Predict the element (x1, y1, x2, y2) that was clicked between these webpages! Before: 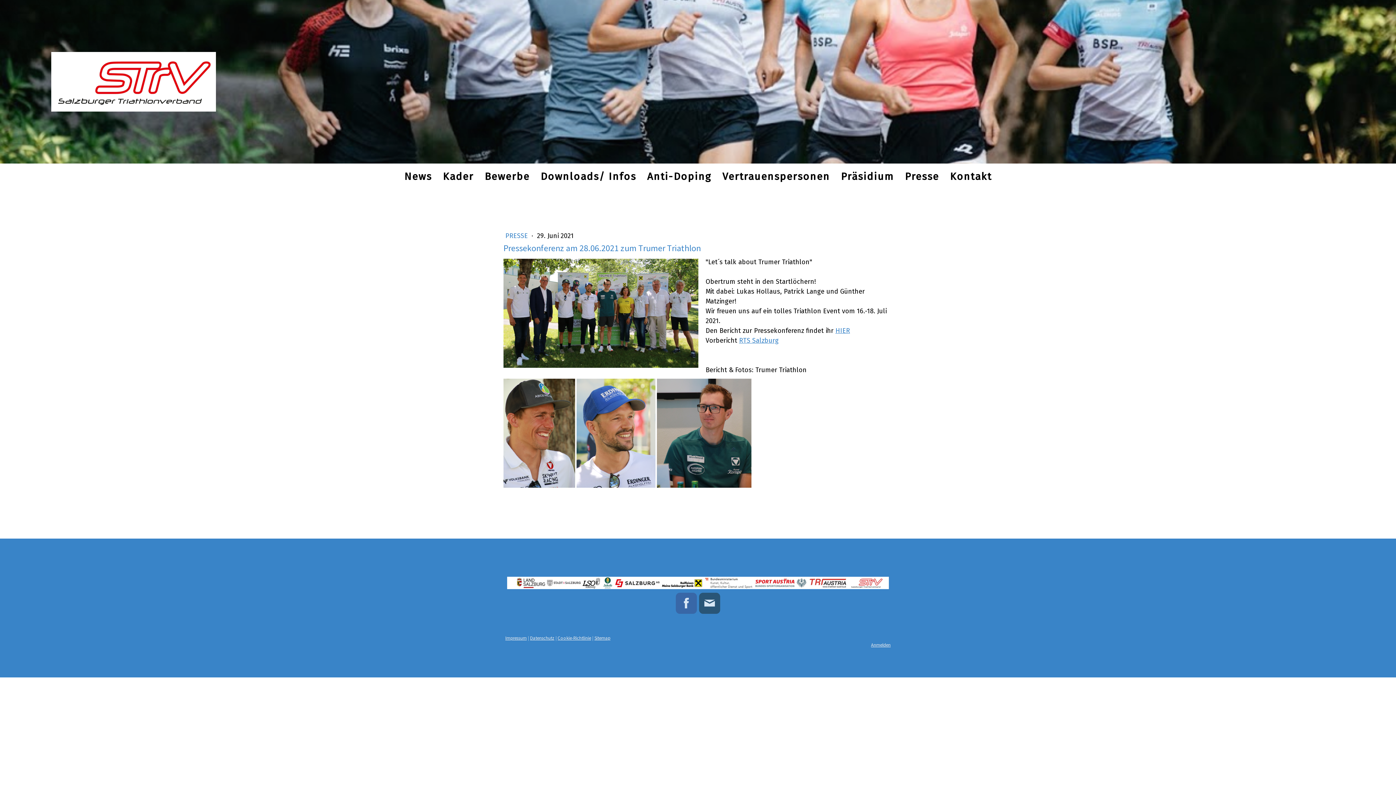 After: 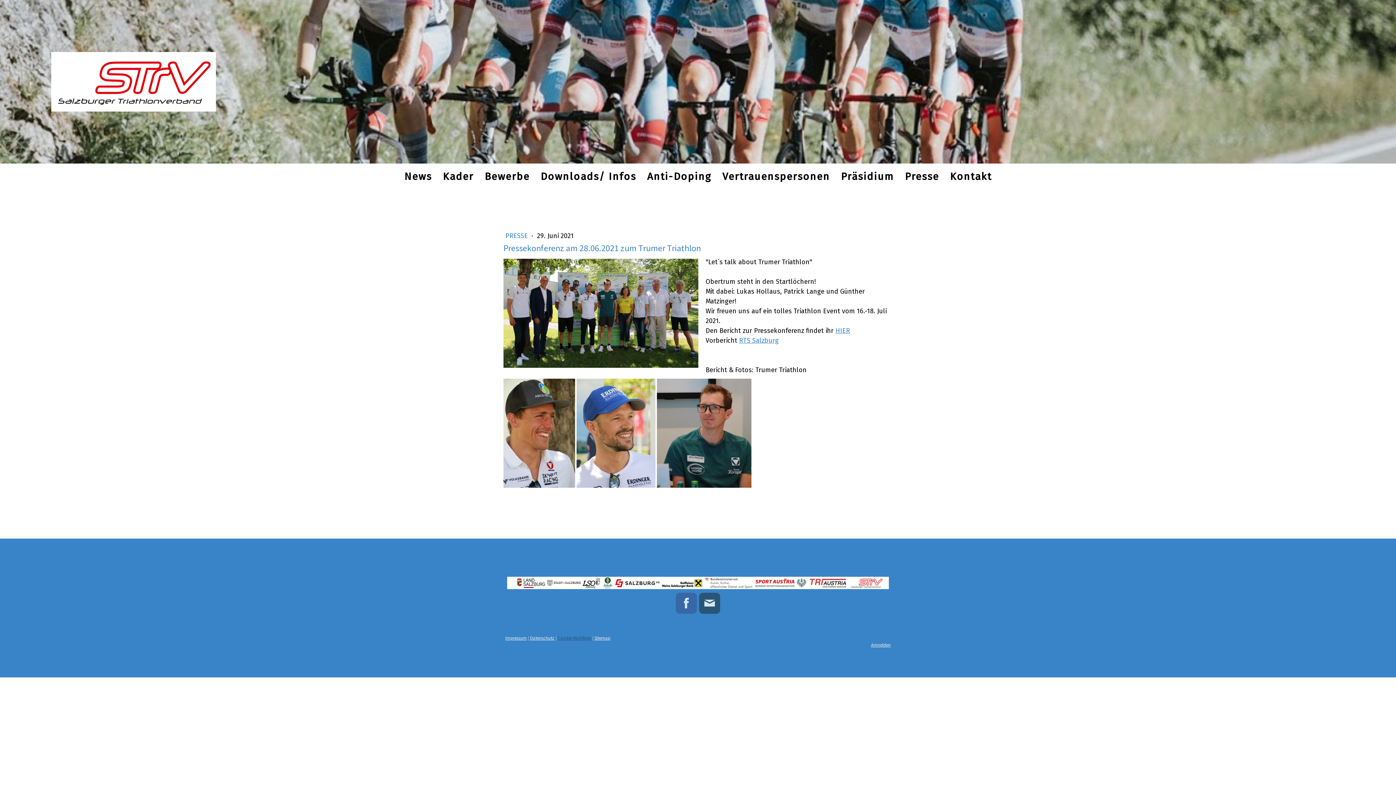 Action: label: Cookie-Richtlinie bbox: (557, 635, 591, 640)